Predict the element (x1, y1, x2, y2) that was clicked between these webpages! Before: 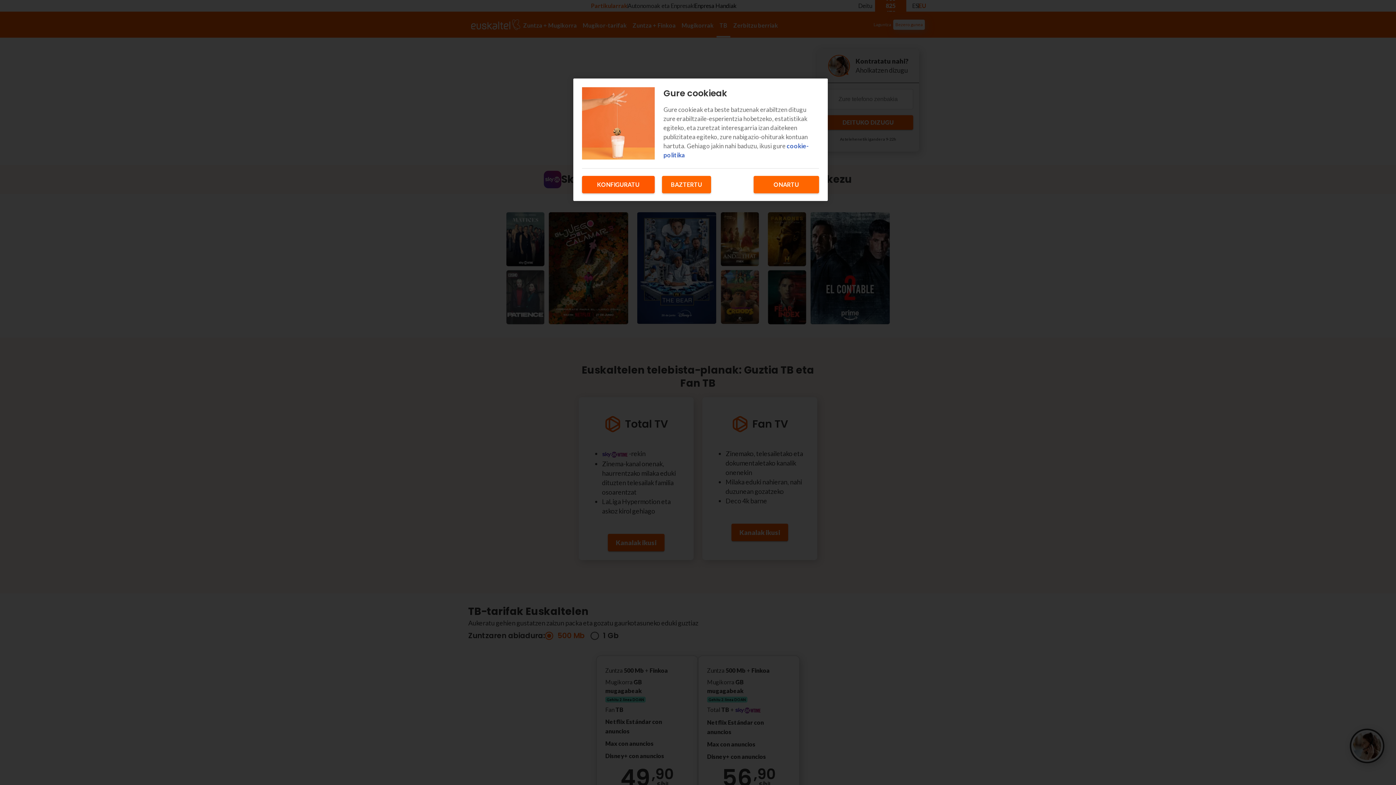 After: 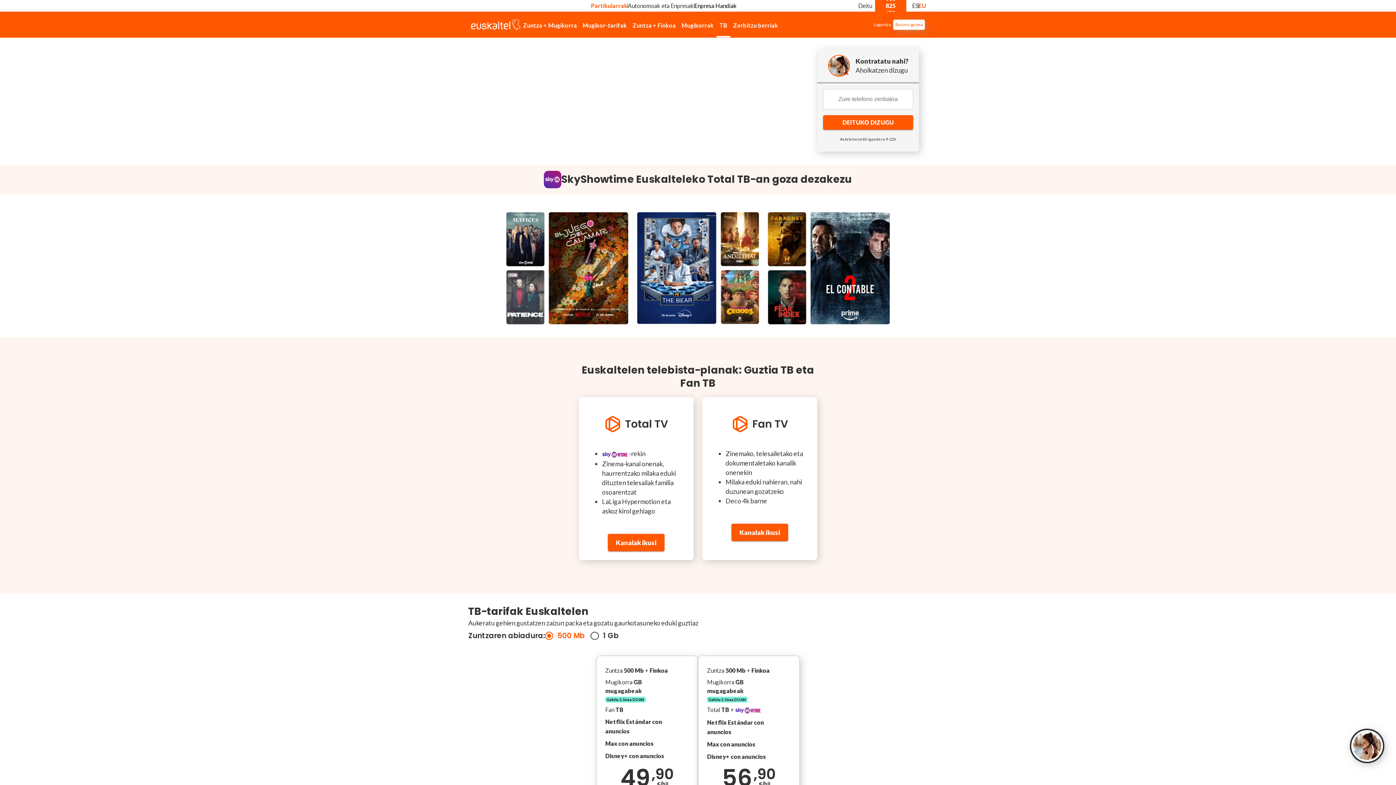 Action: bbox: (753, 176, 819, 193) label: ONARTU